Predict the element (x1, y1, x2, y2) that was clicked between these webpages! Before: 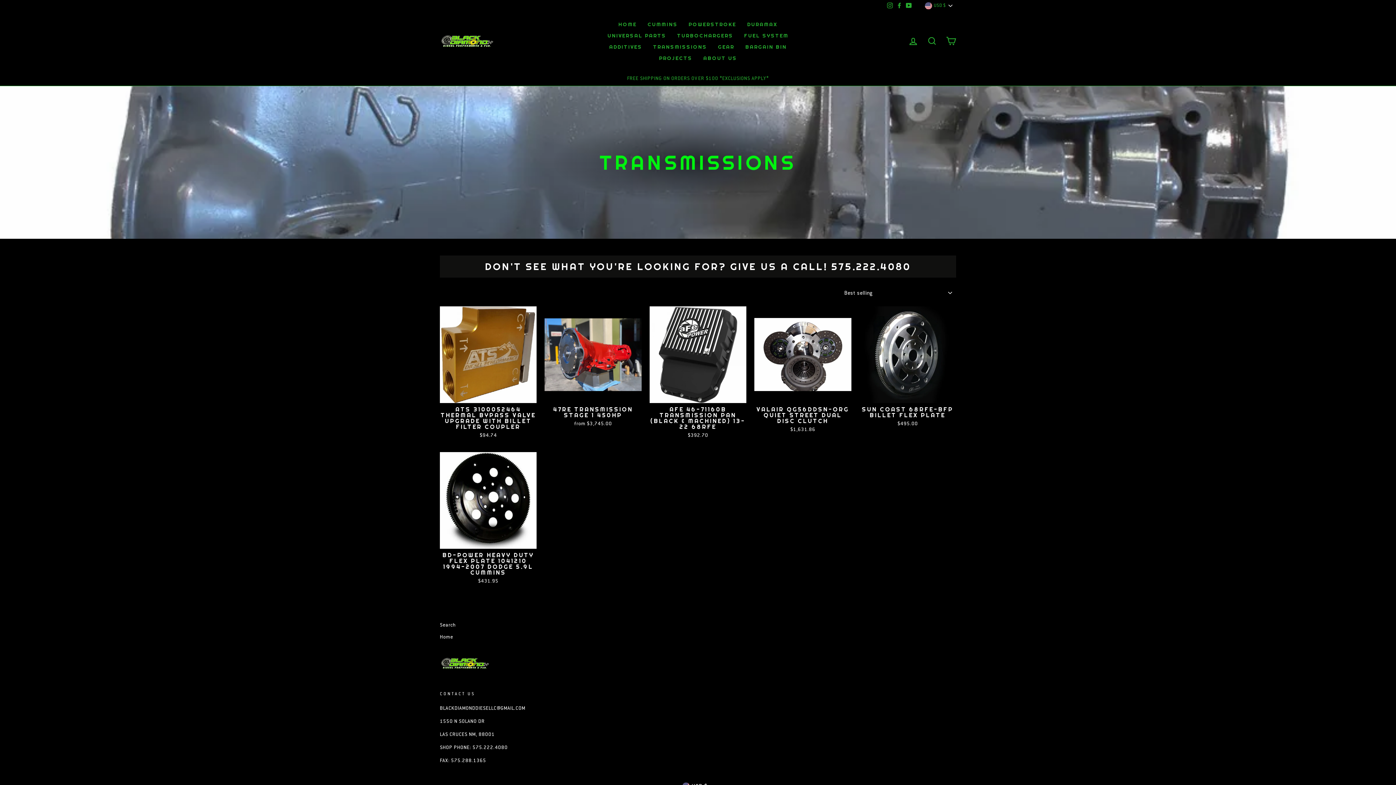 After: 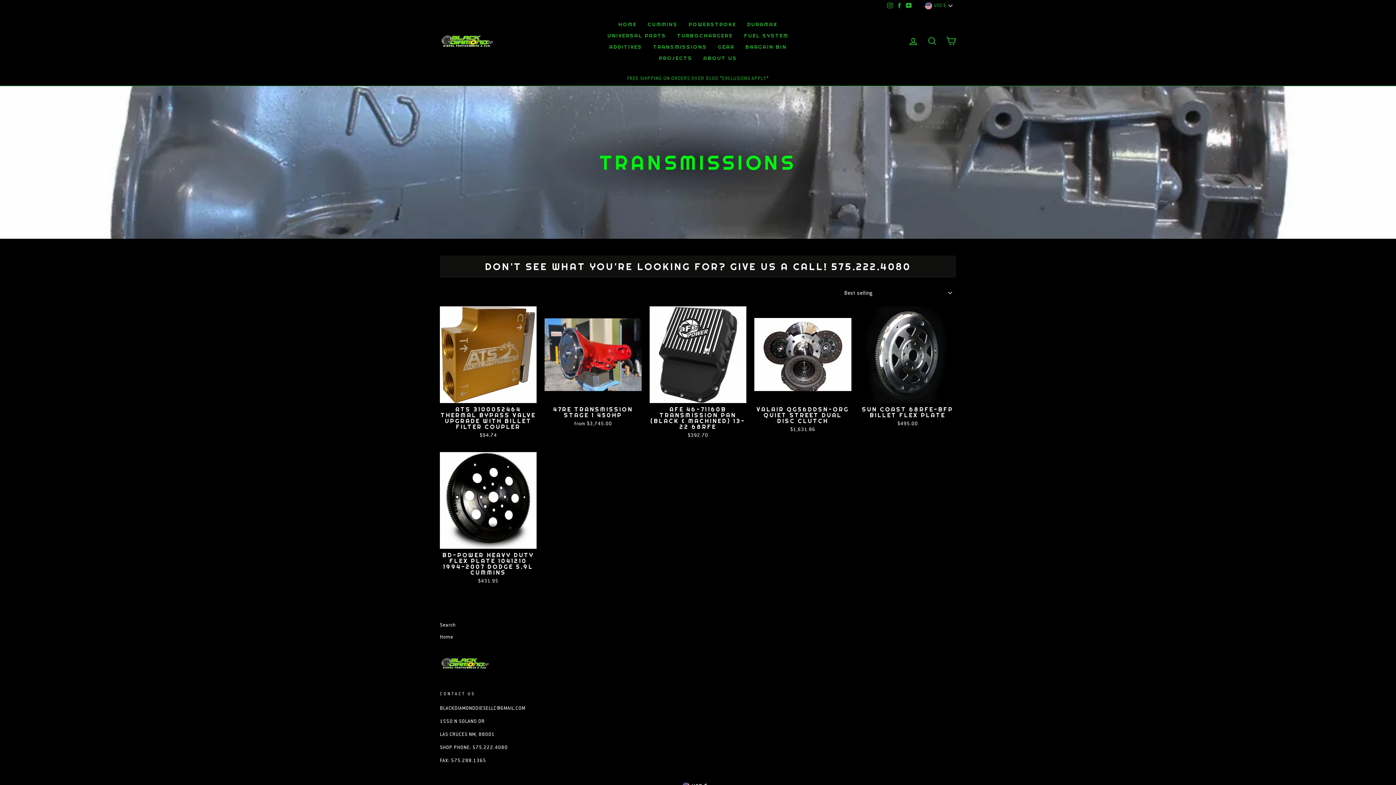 Action: bbox: (885, 0, 894, 11) label: Instagram